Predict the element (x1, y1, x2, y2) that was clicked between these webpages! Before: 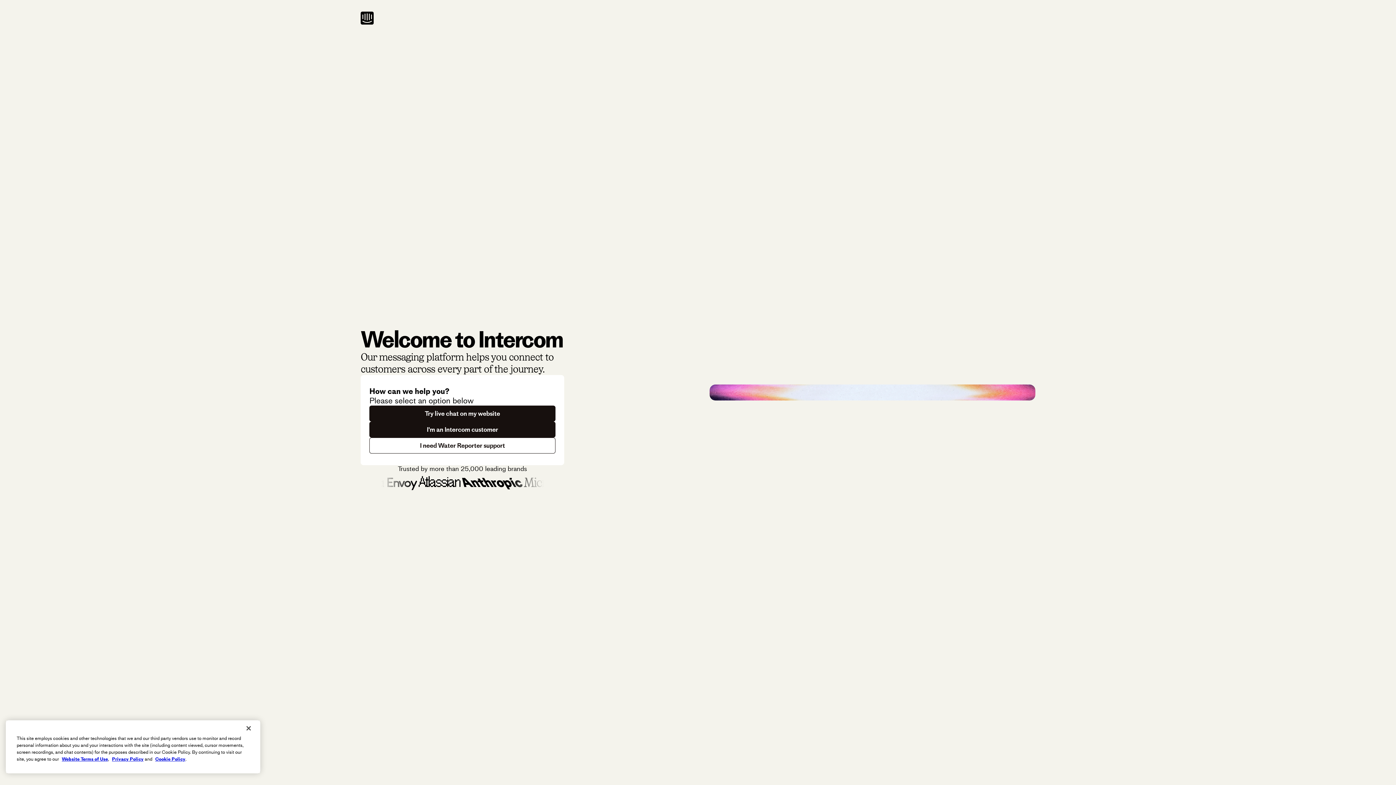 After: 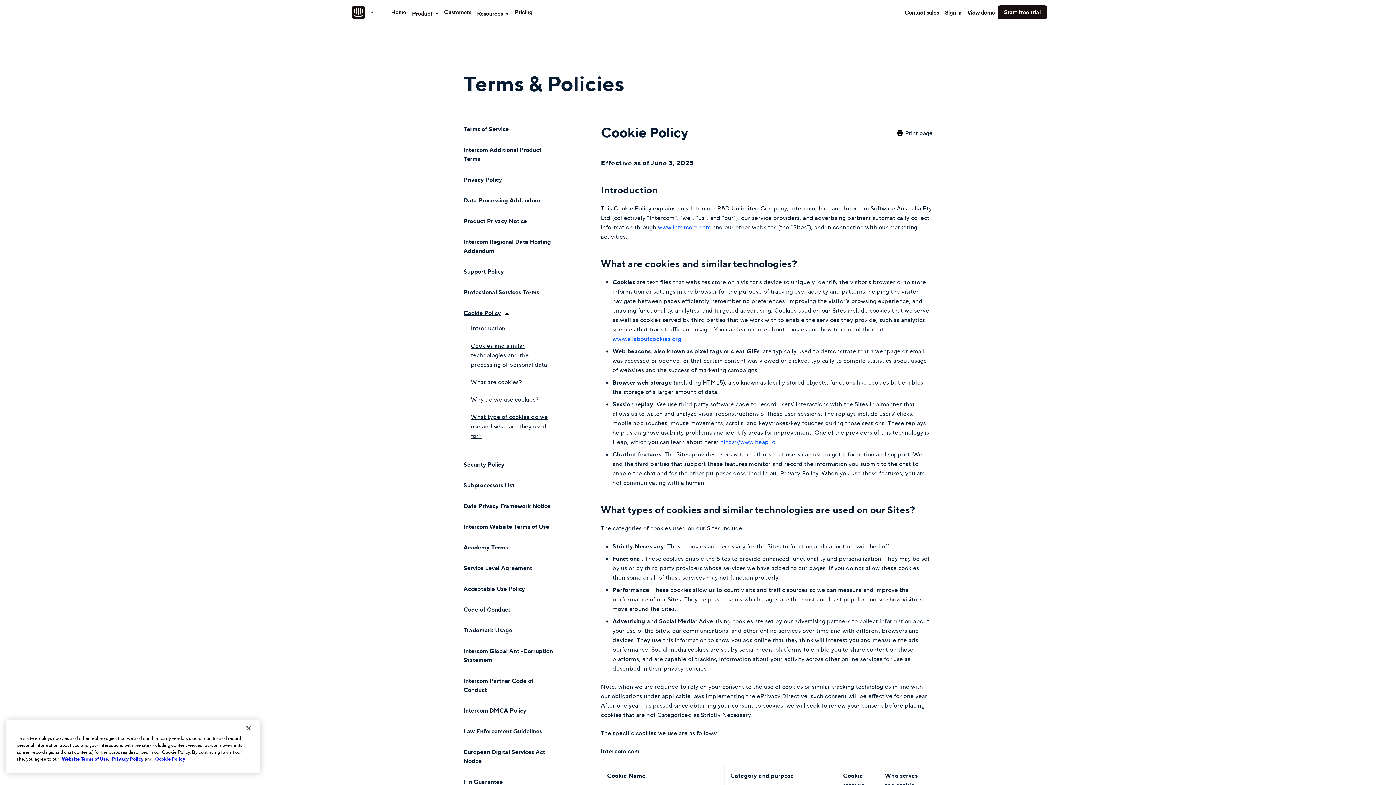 Action: bbox: (155, 756, 185, 762) label: Cookie Policy